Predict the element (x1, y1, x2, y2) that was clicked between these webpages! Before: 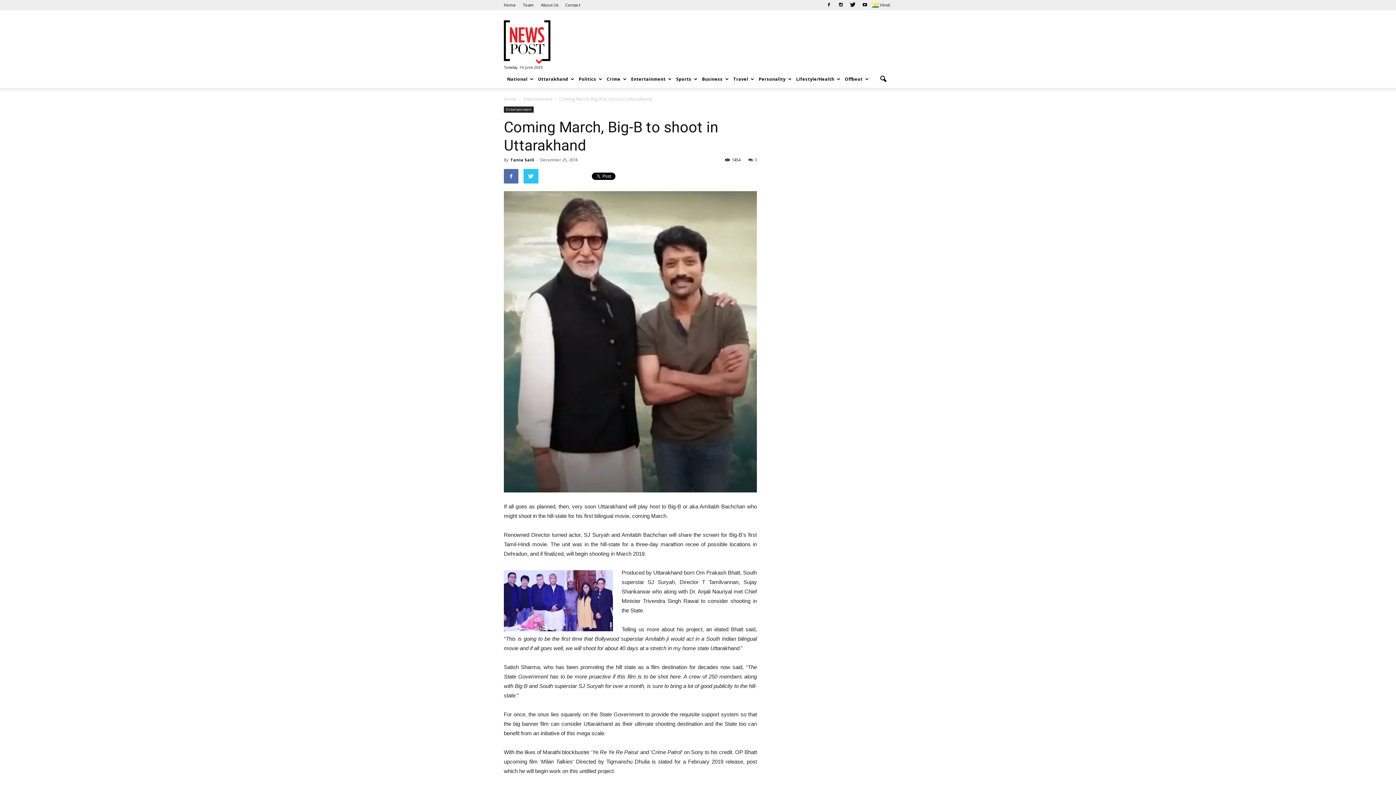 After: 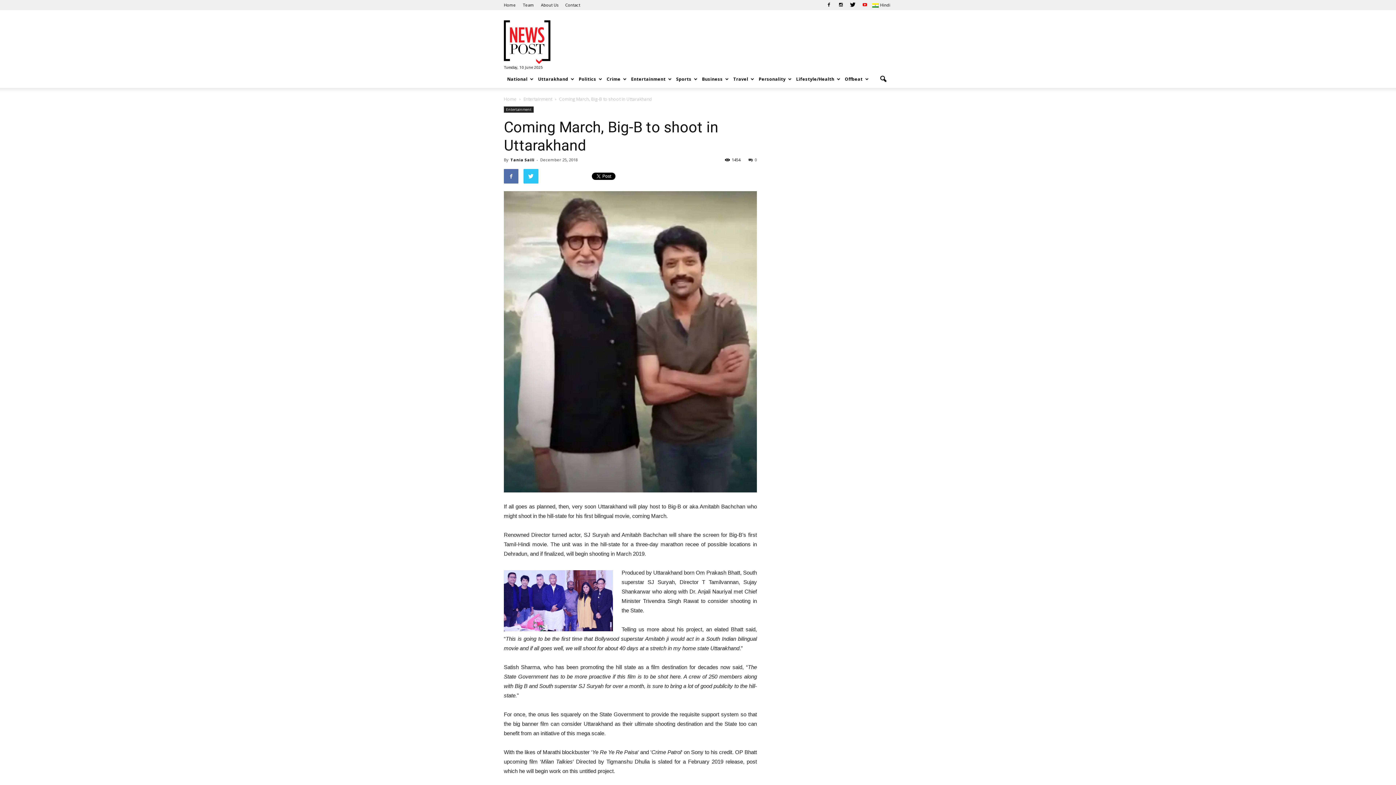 Action: bbox: (859, 0, 870, 10)